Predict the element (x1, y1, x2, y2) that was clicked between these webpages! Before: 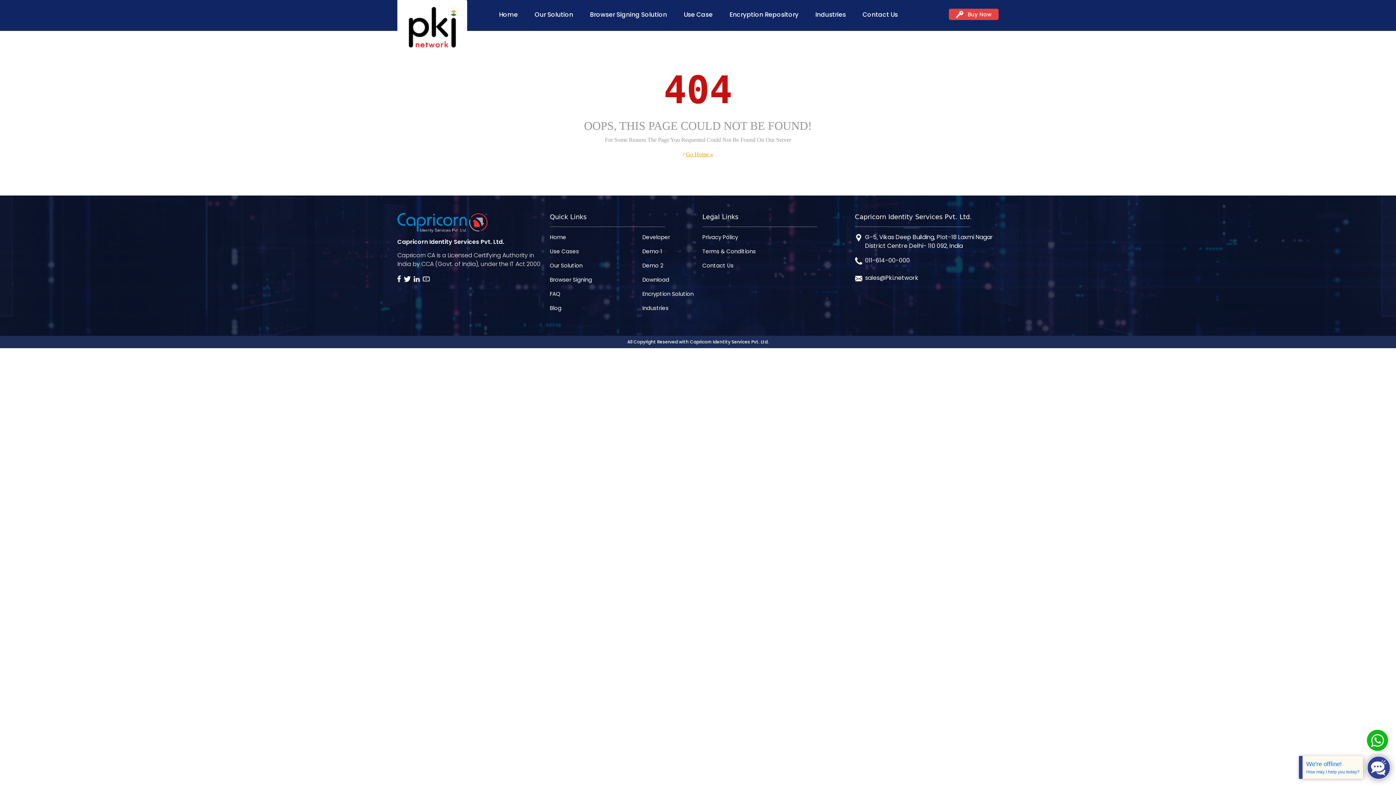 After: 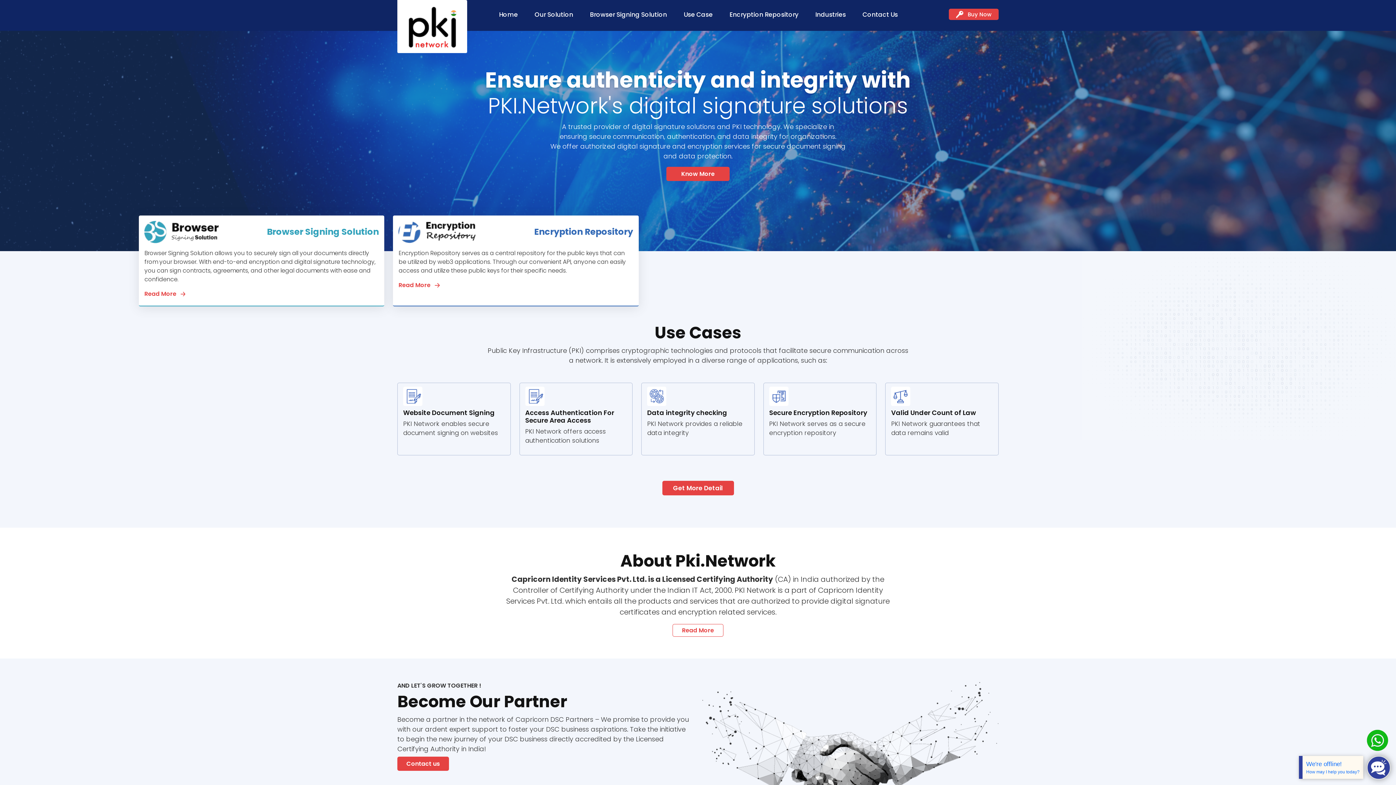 Action: label: Home bbox: (496, 7, 520, 22)